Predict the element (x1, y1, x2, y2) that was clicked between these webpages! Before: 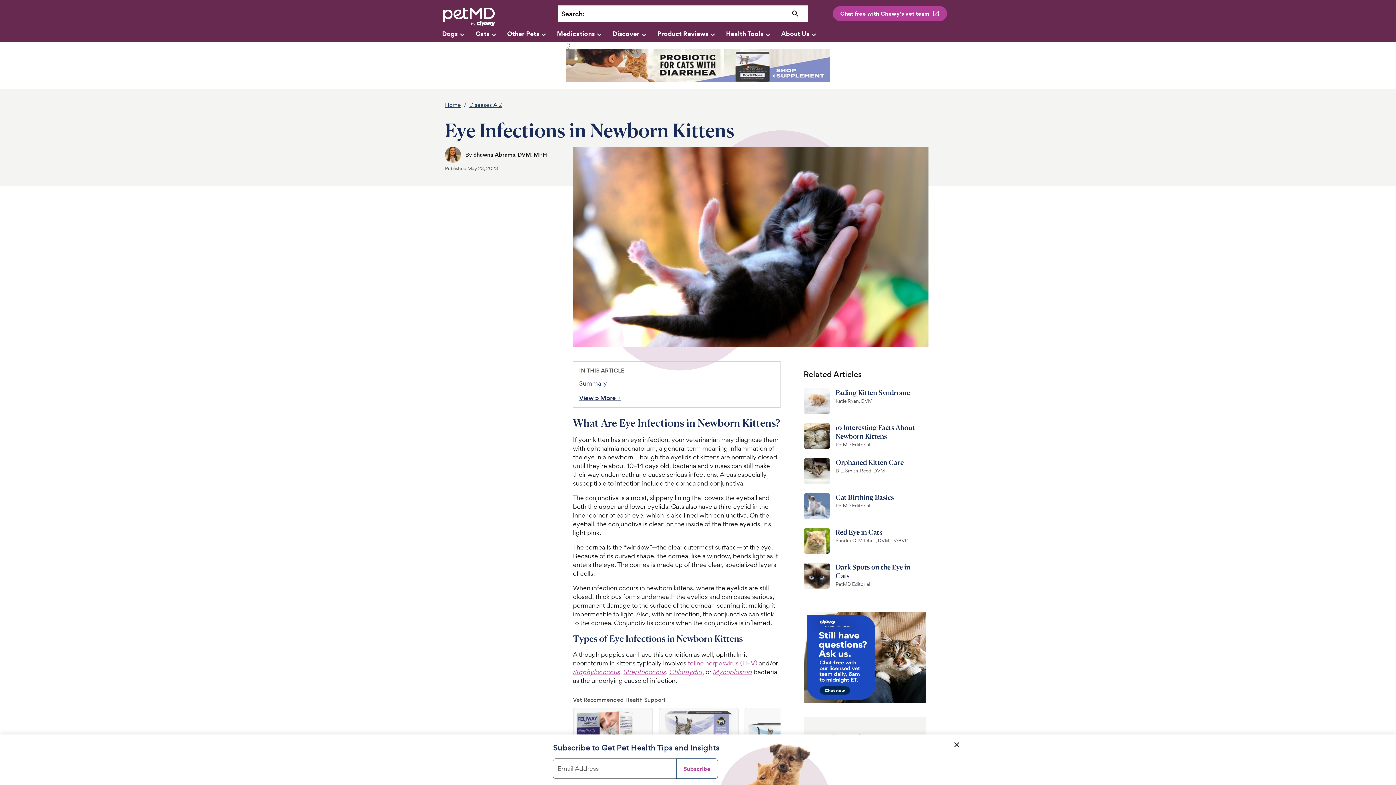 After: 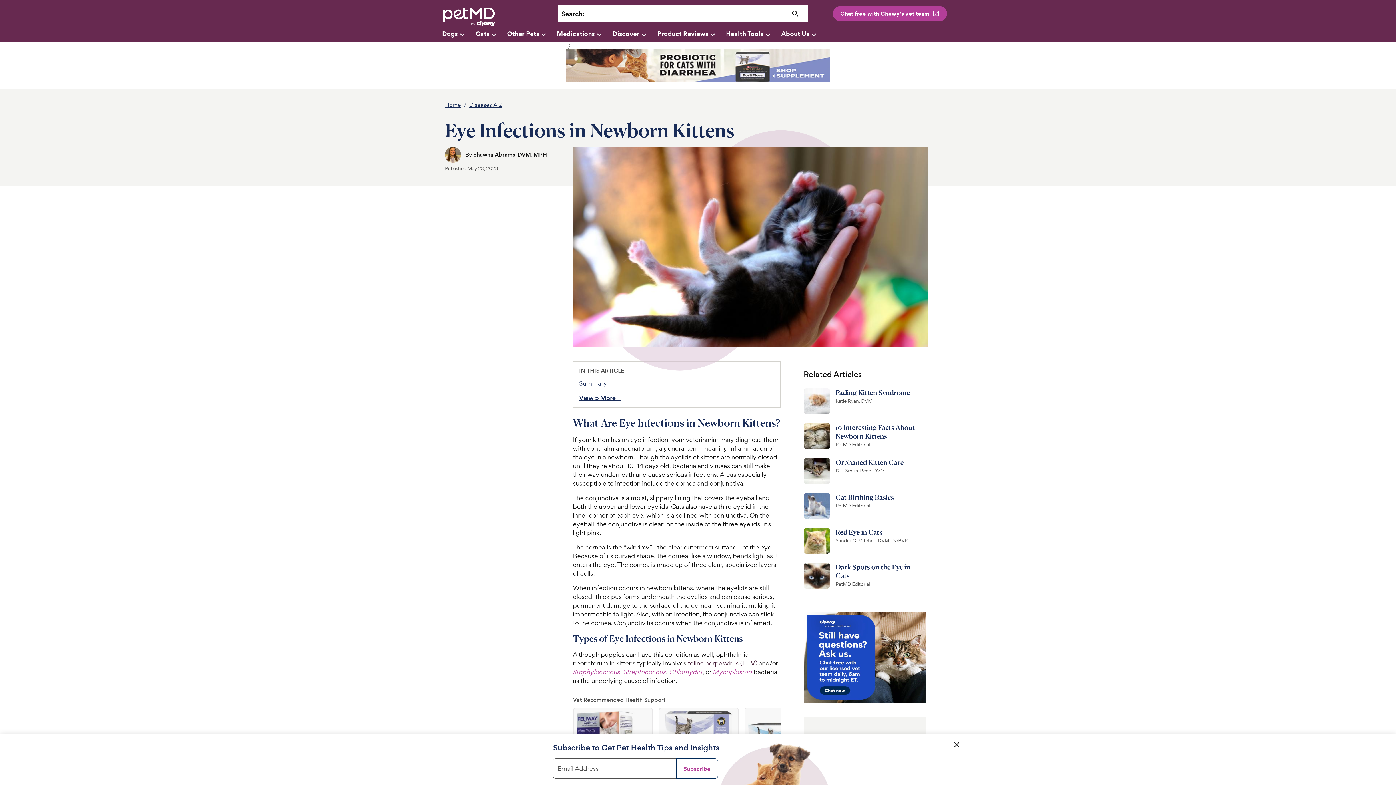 Action: bbox: (688, 659, 757, 667) label: feline herpesvirus (FHV)